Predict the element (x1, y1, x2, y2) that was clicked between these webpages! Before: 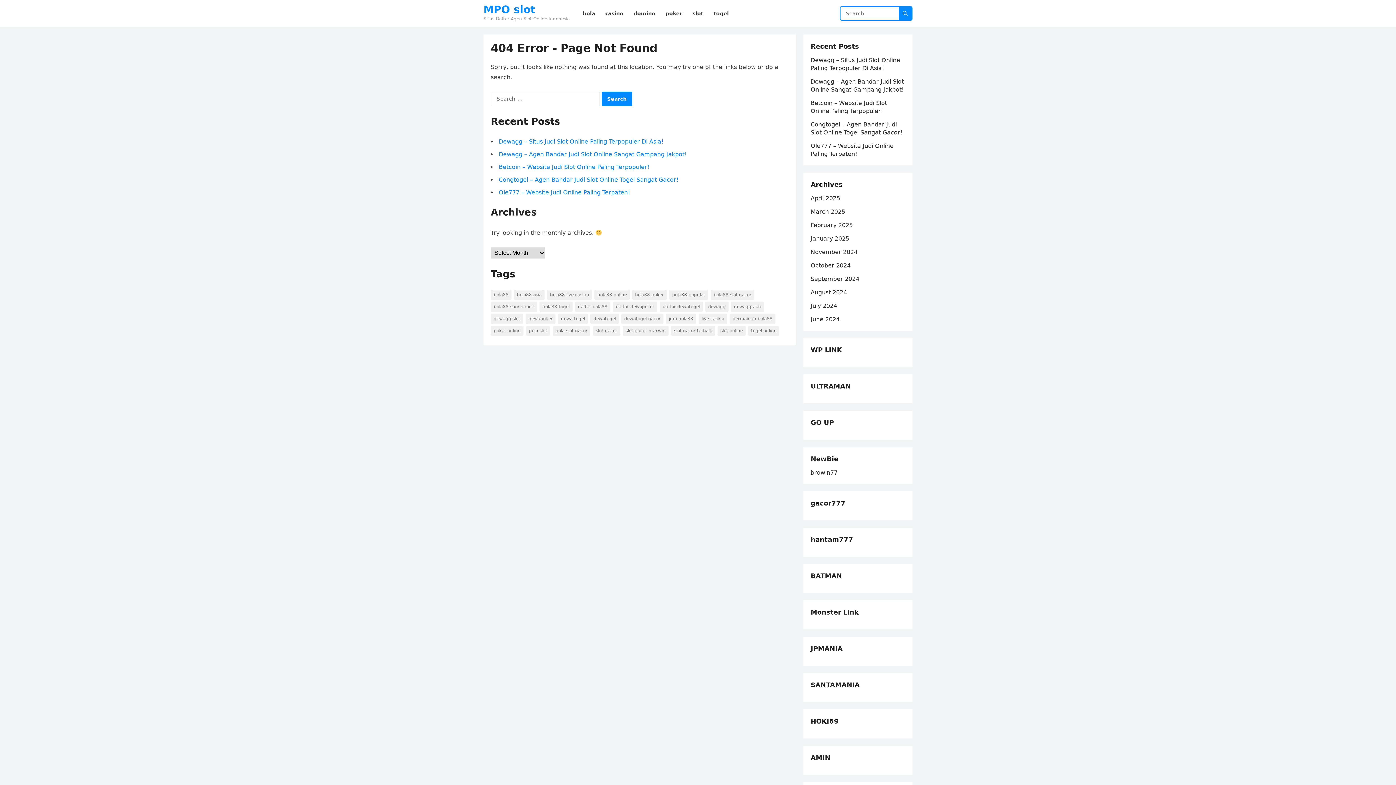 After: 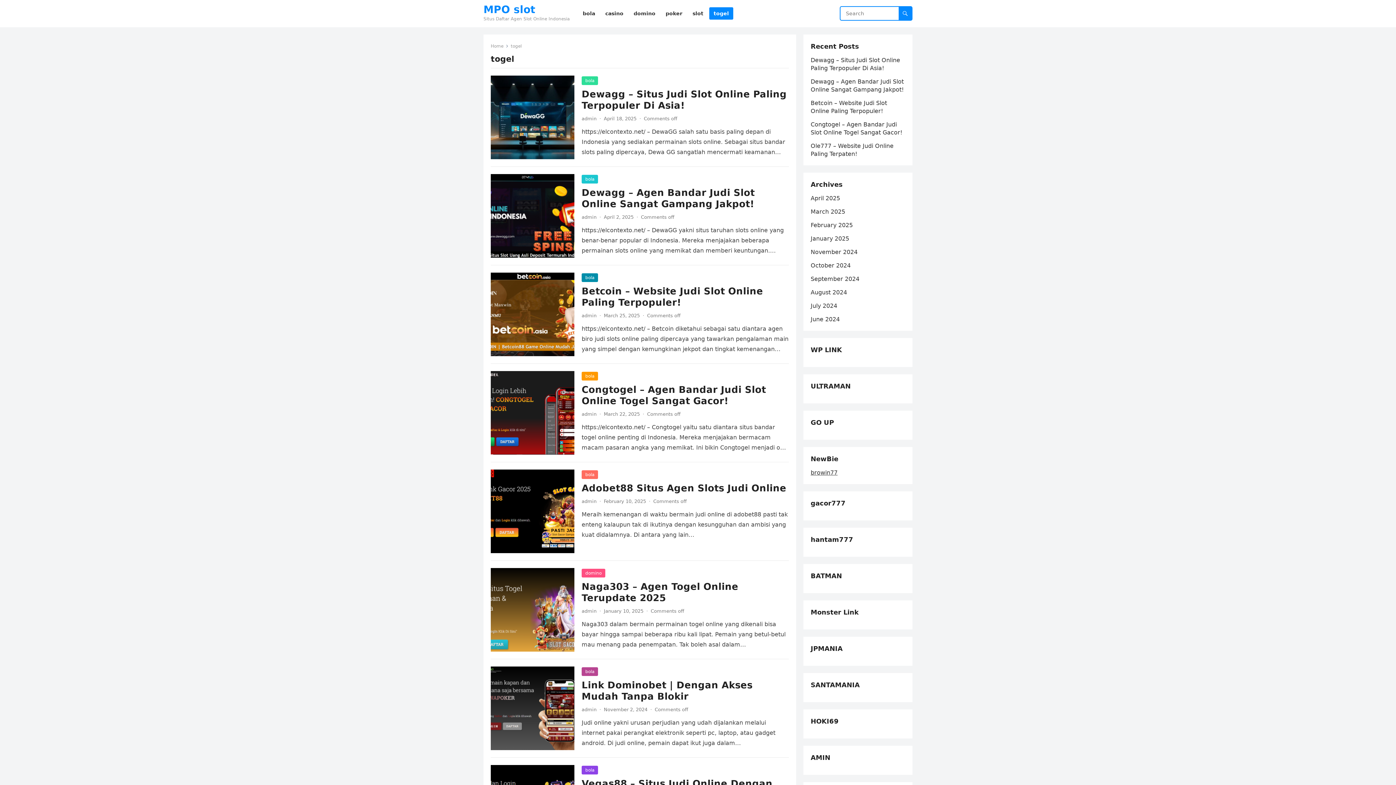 Action: bbox: (709, 0, 733, 27) label: togel